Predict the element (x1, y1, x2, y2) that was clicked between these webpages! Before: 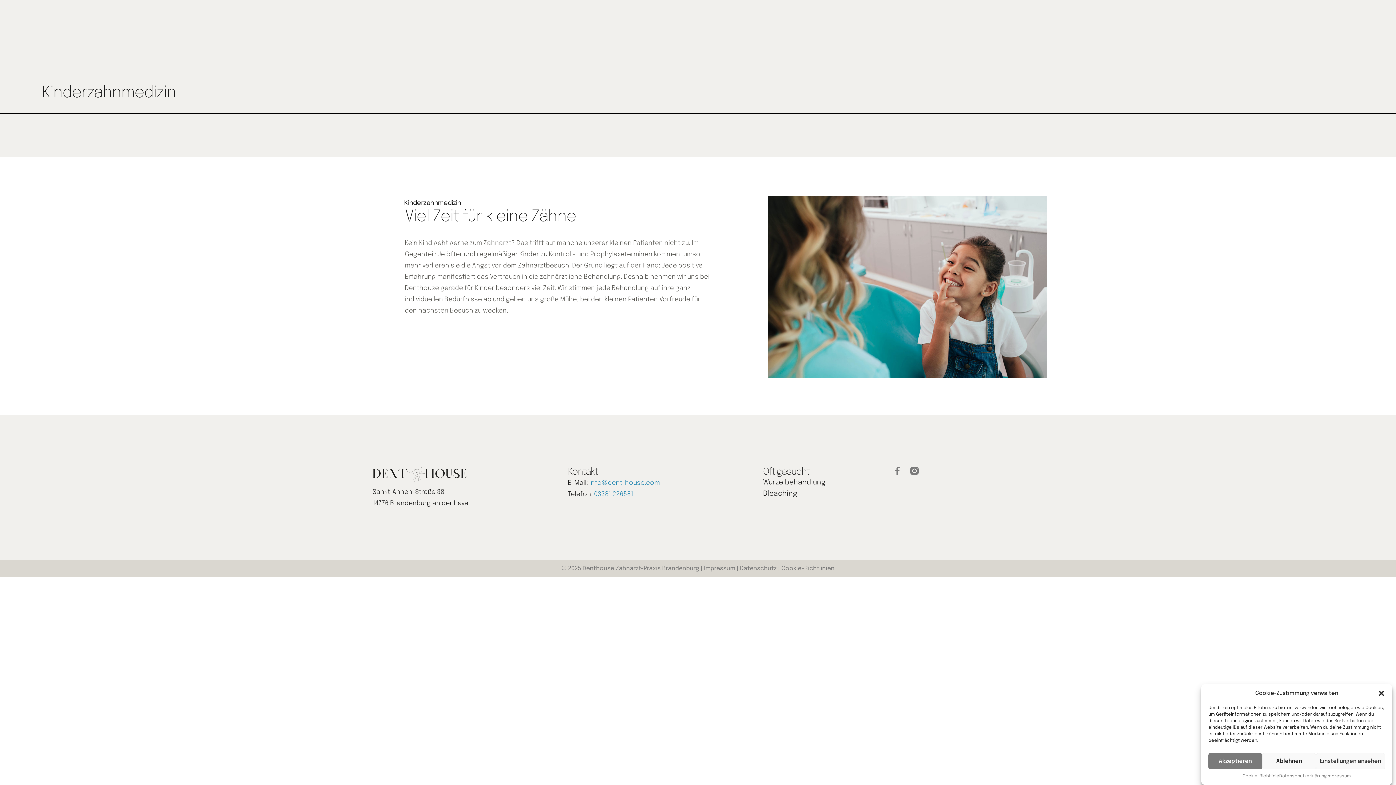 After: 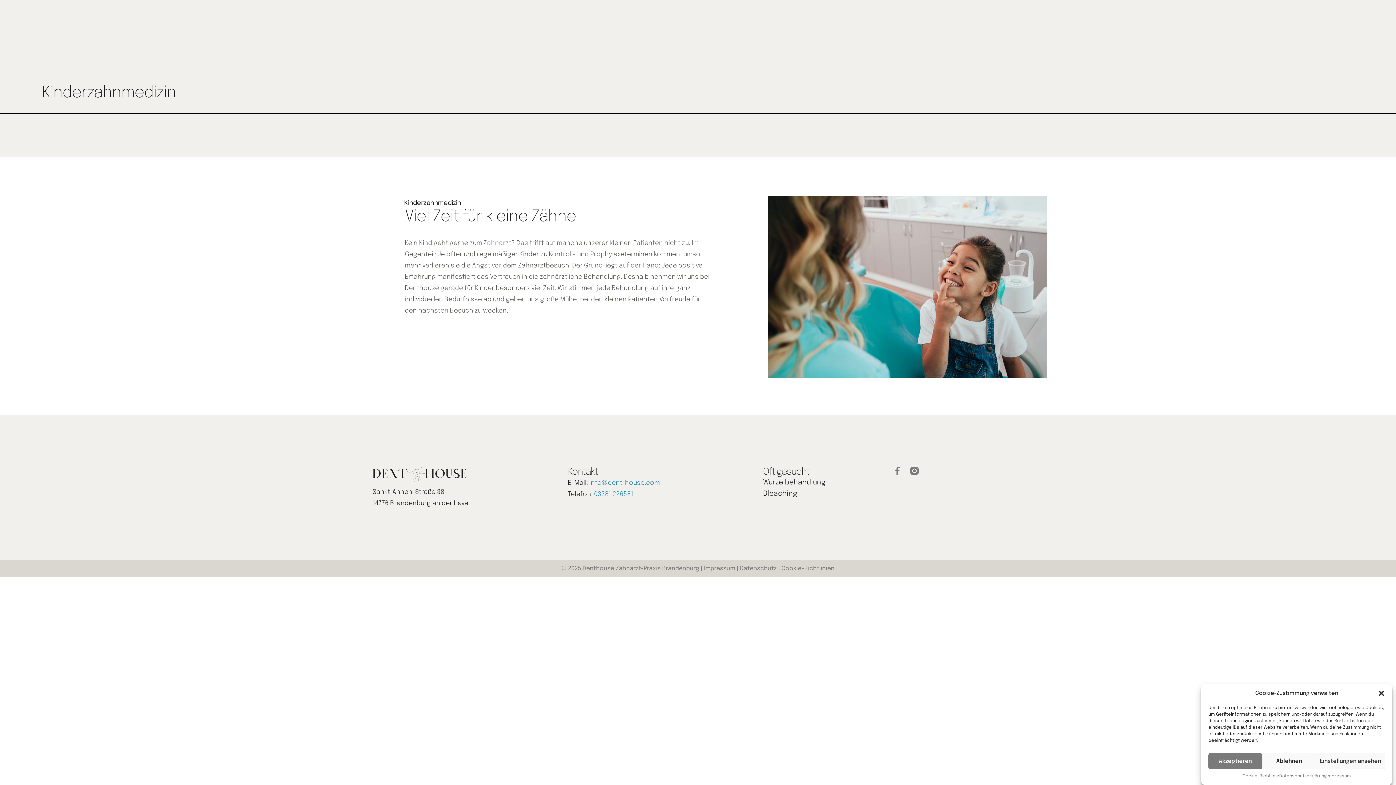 Action: bbox: (589, 479, 660, 486) label: info@dent-house.com